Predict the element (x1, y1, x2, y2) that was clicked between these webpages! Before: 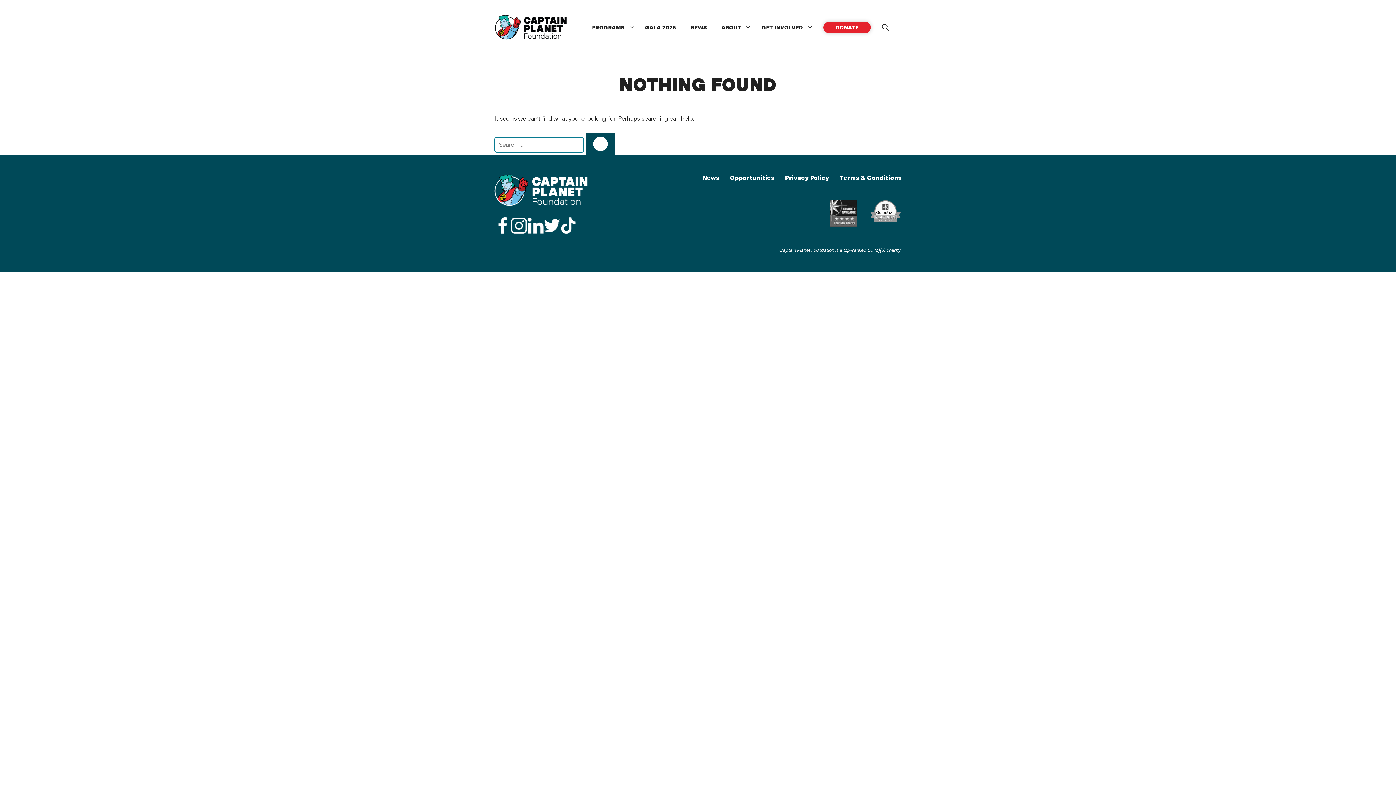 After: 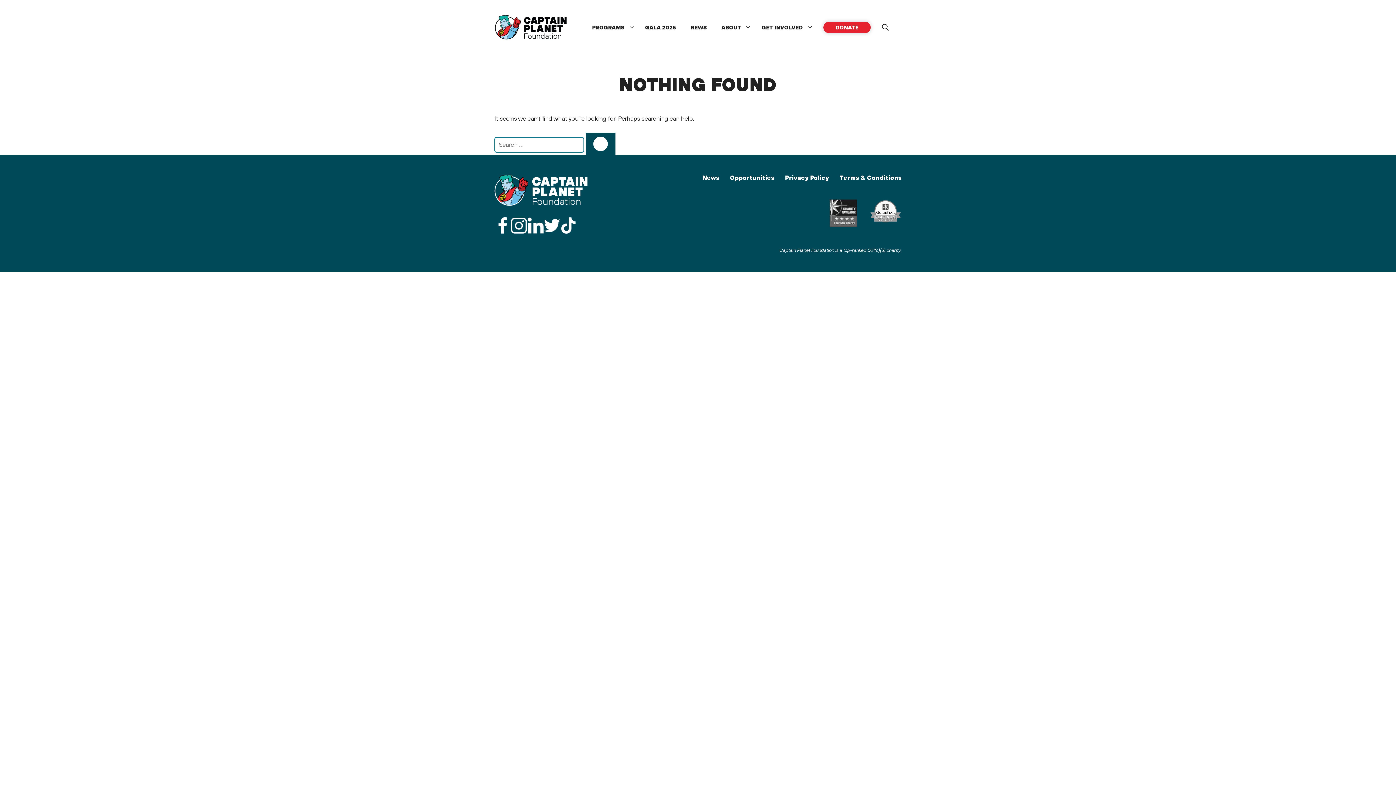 Action: bbox: (527, 217, 543, 233)